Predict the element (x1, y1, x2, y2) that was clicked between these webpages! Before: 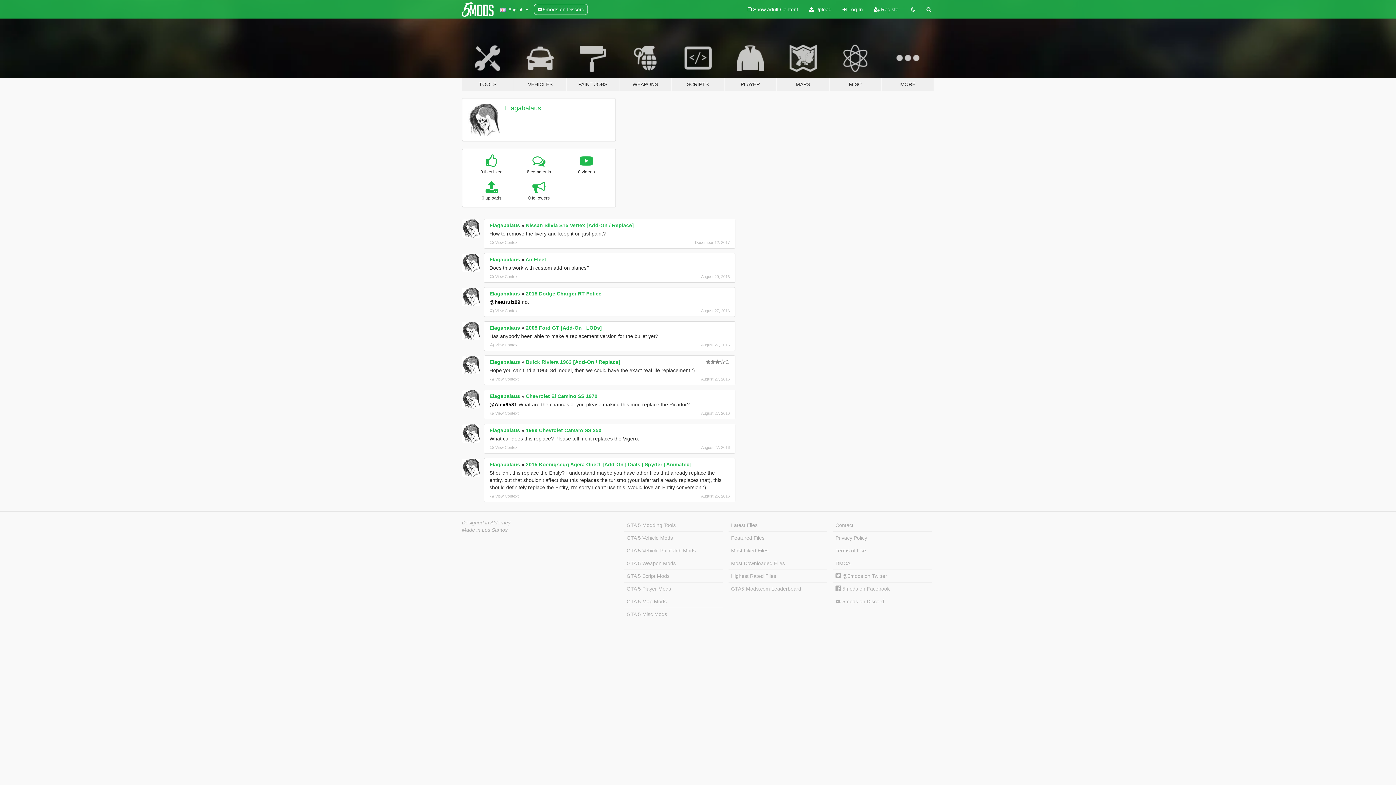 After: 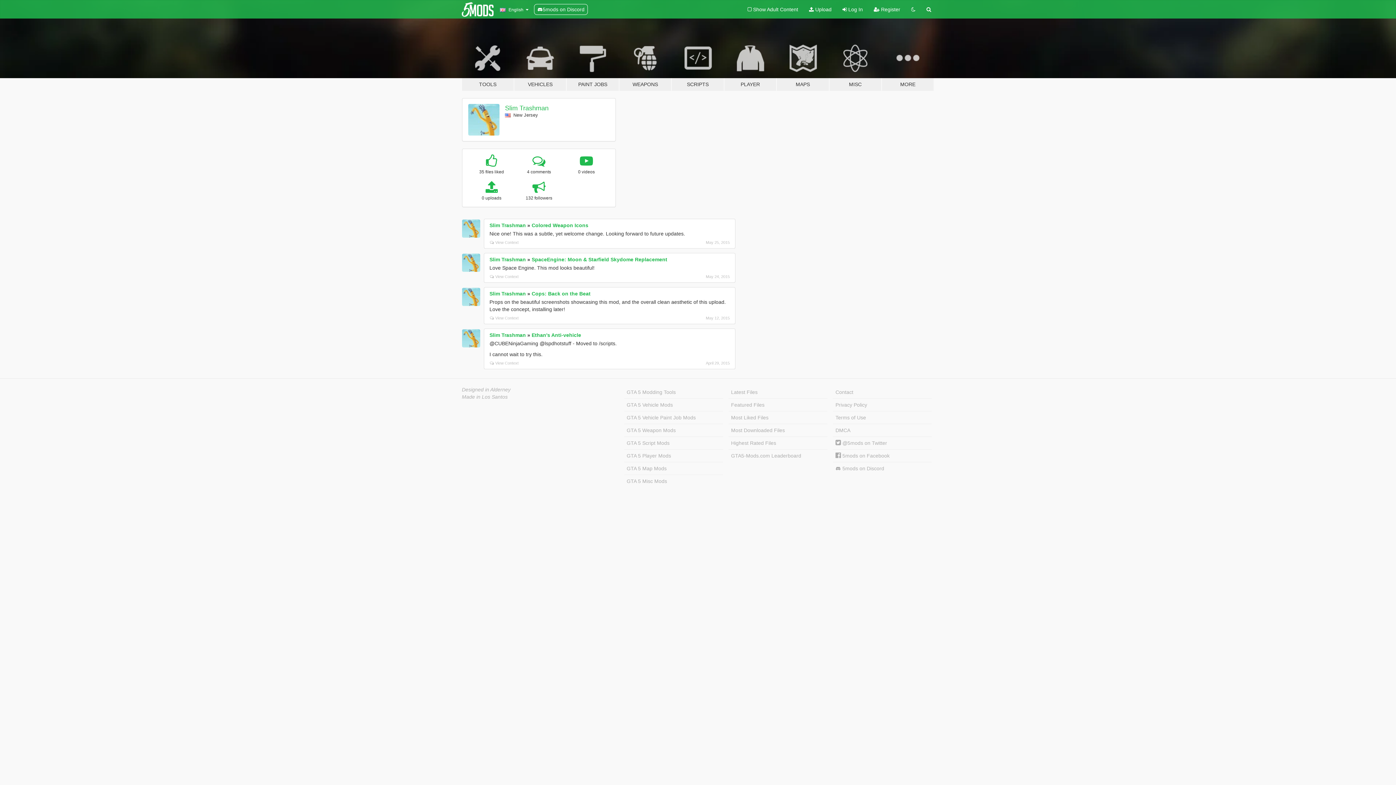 Action: bbox: (462, 519, 510, 525) label: Designed in Alderney